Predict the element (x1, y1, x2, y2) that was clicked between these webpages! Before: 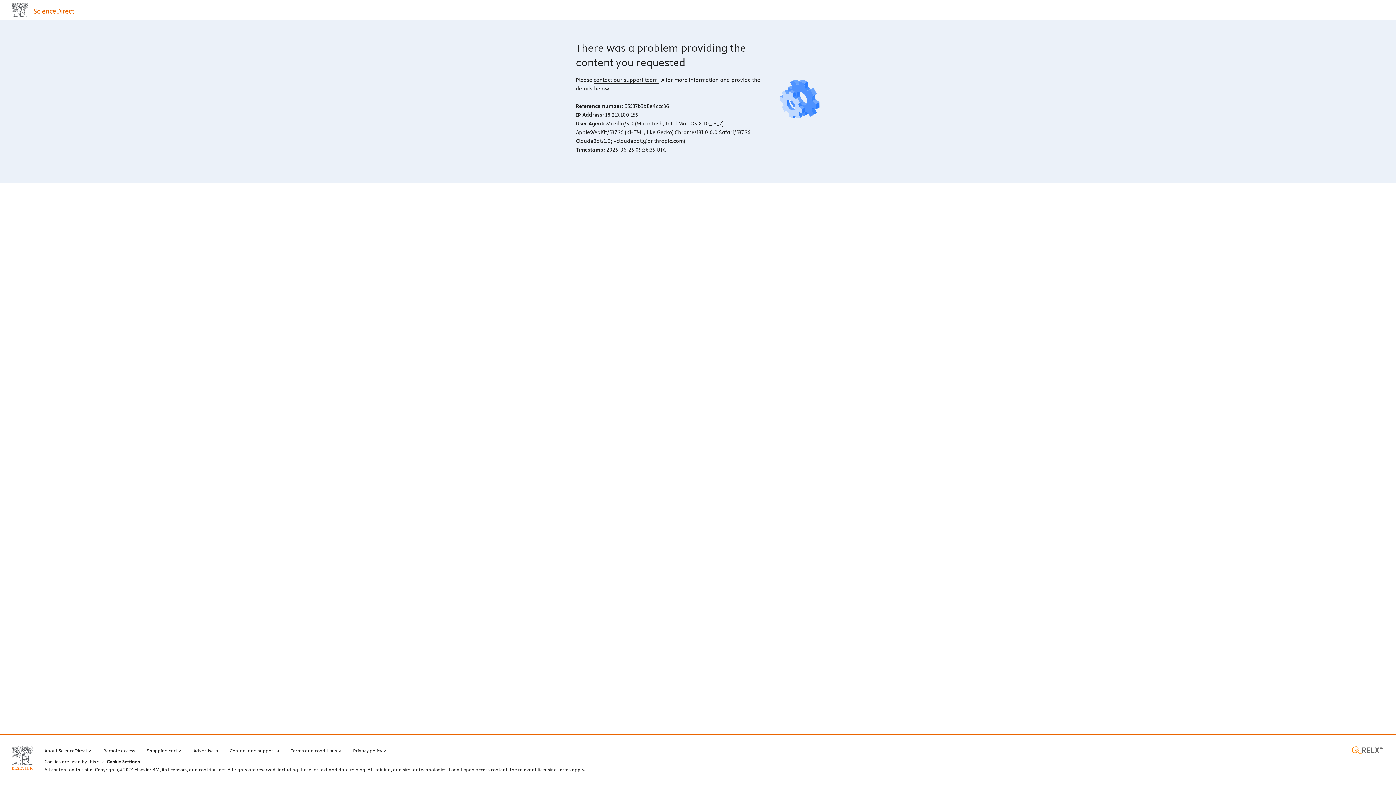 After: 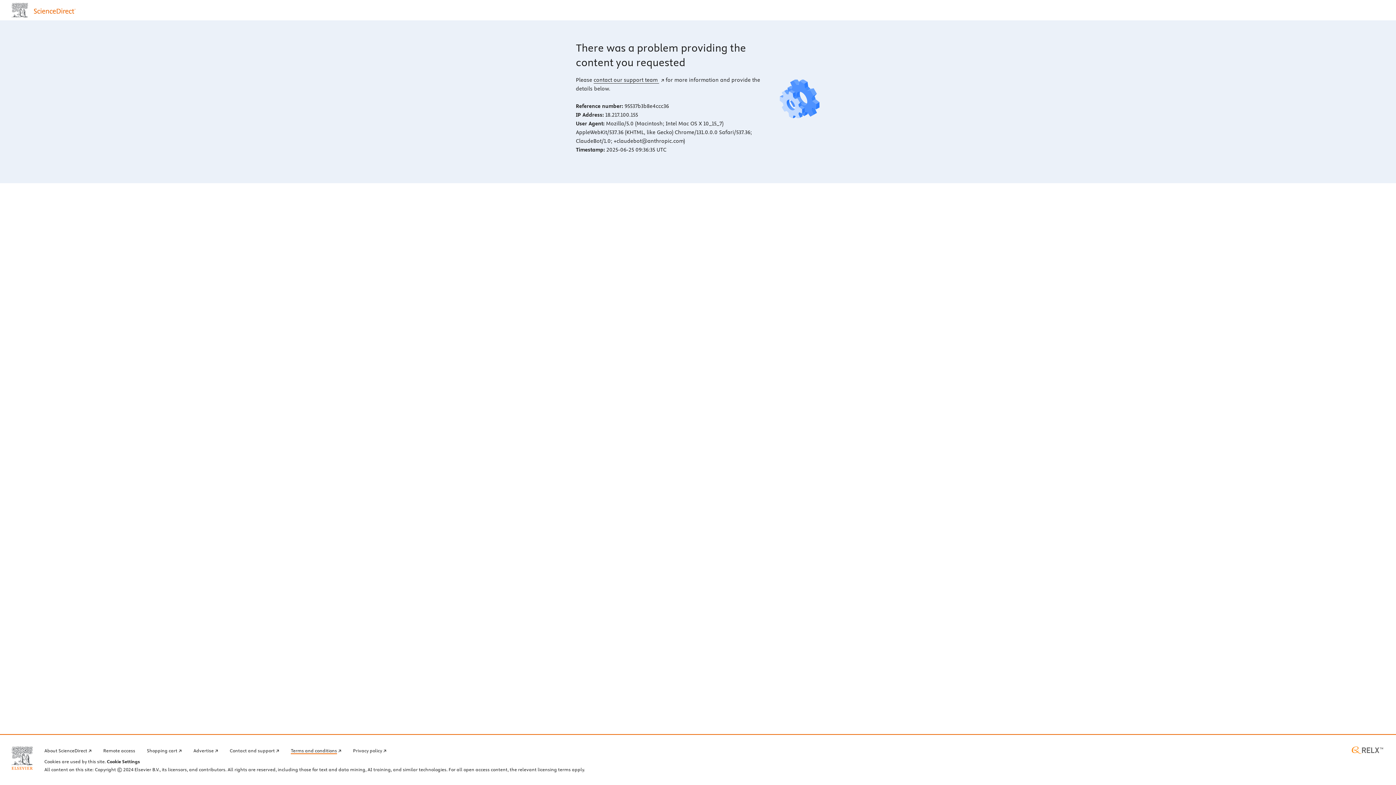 Action: label: Terms and conditions bbox: (290, 746, 341, 754)